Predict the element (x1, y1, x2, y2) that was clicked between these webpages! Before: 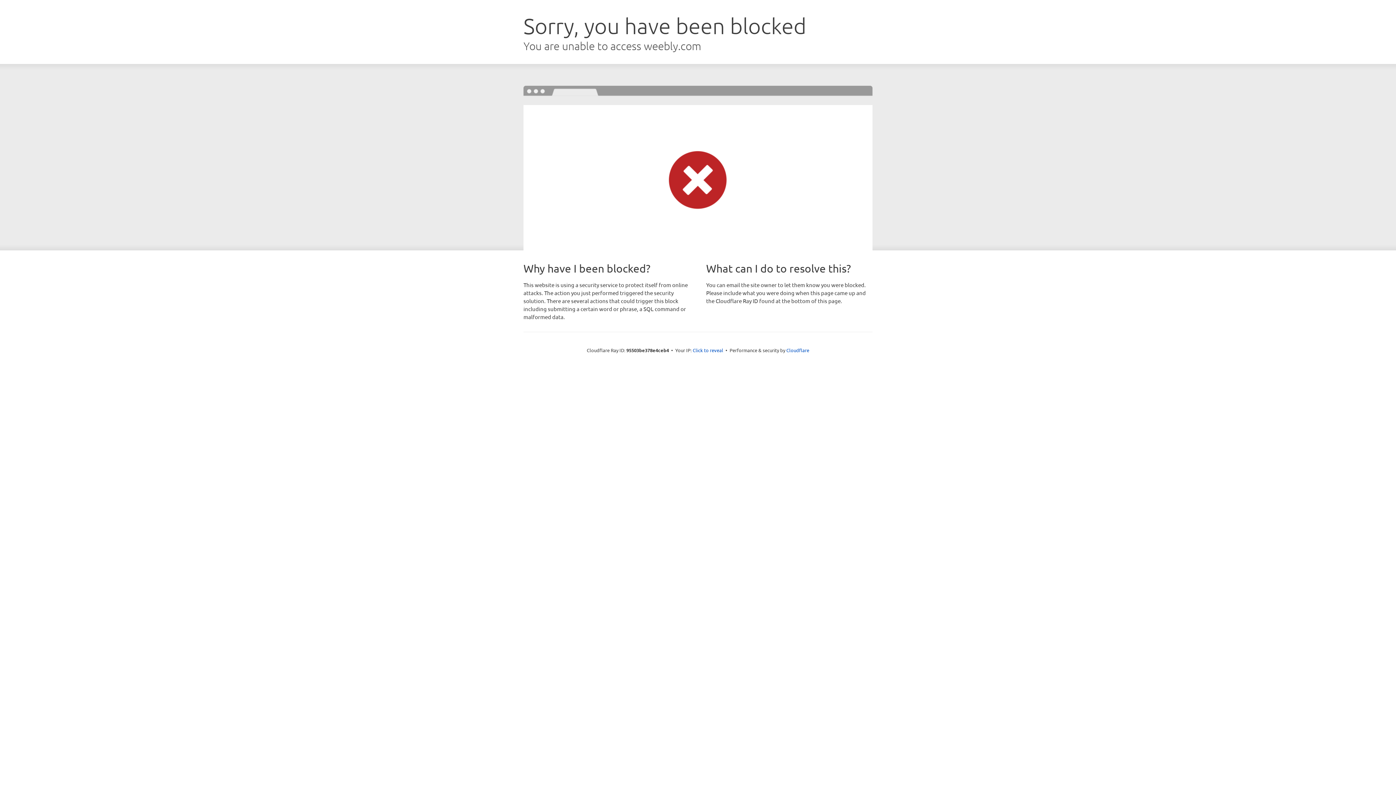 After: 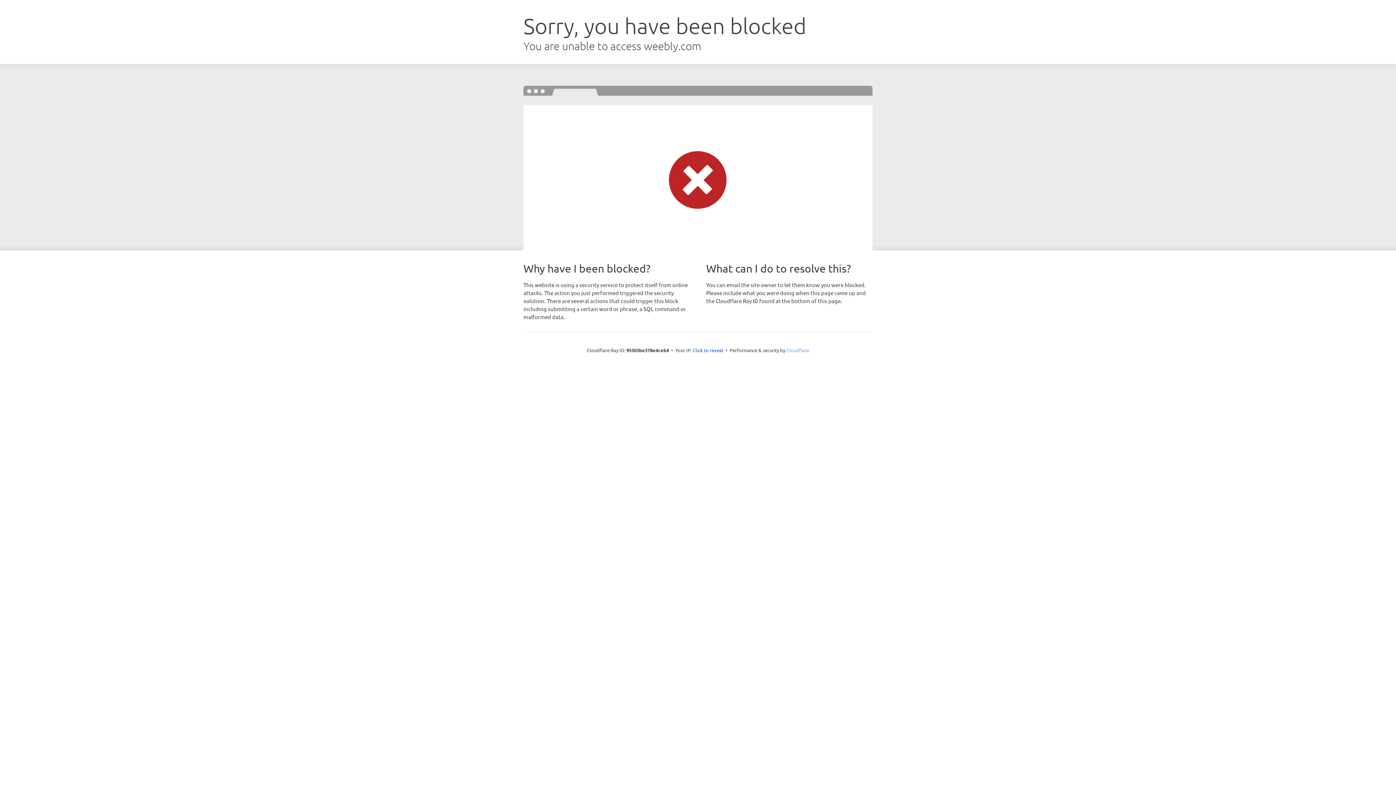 Action: label: Cloudflare bbox: (786, 347, 809, 353)